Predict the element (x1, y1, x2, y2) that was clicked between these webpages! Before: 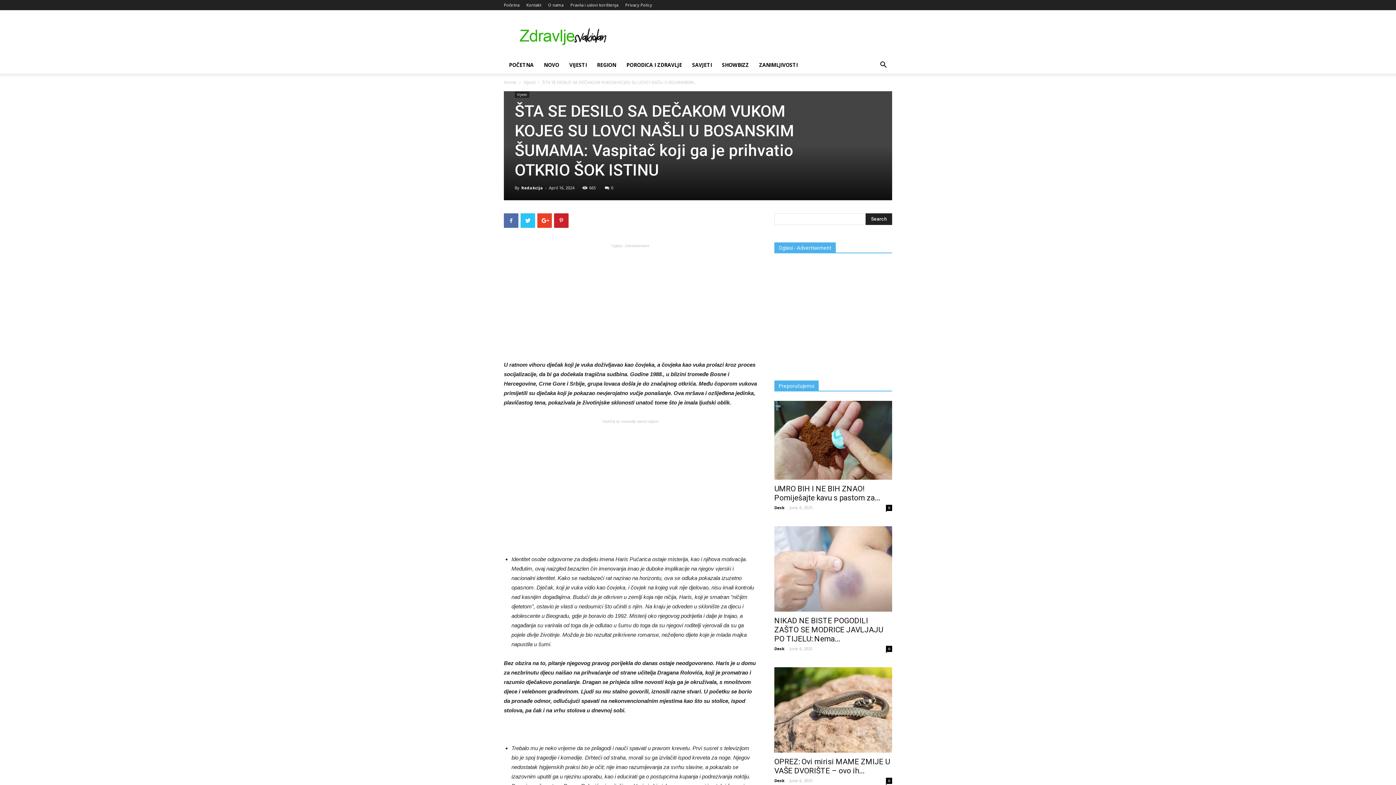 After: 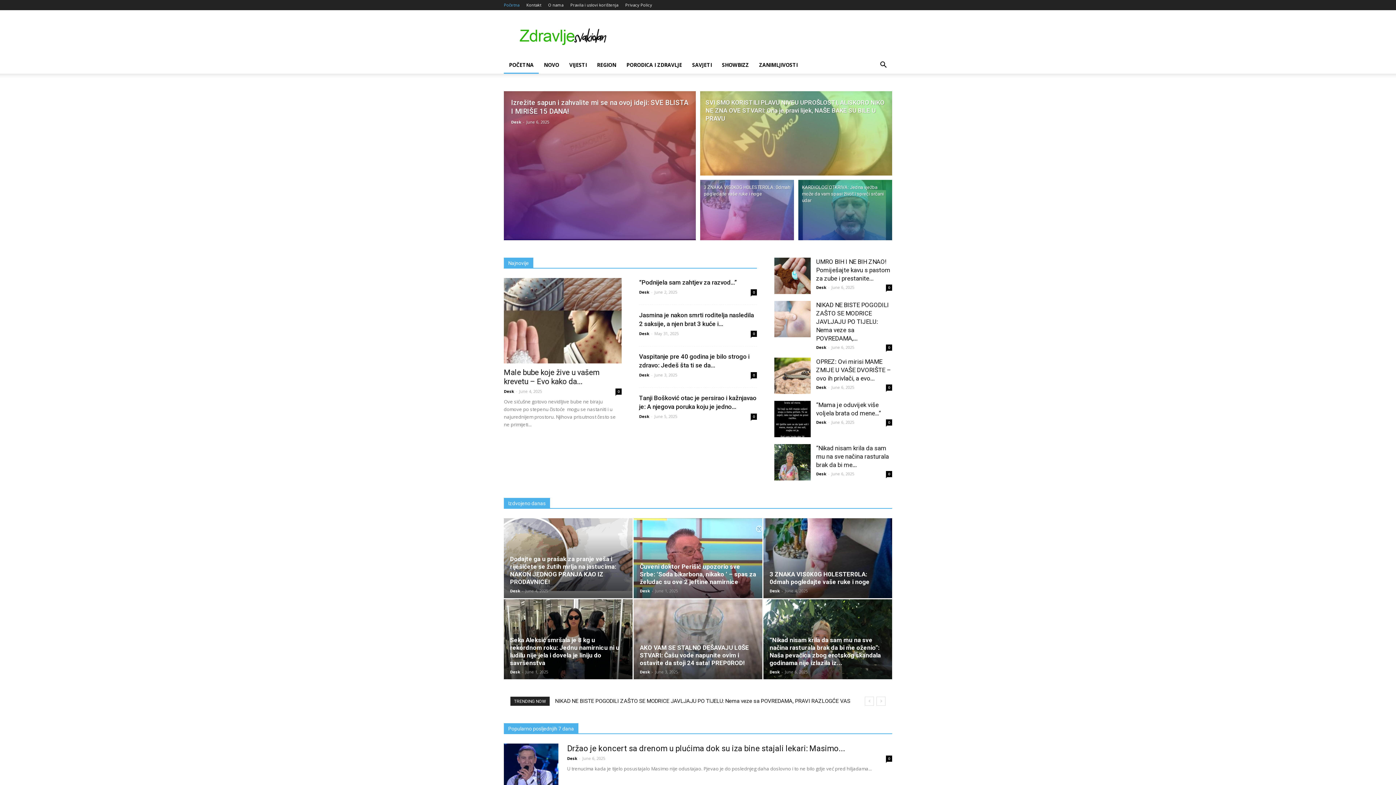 Action: bbox: (504, 2, 519, 7) label: Početna